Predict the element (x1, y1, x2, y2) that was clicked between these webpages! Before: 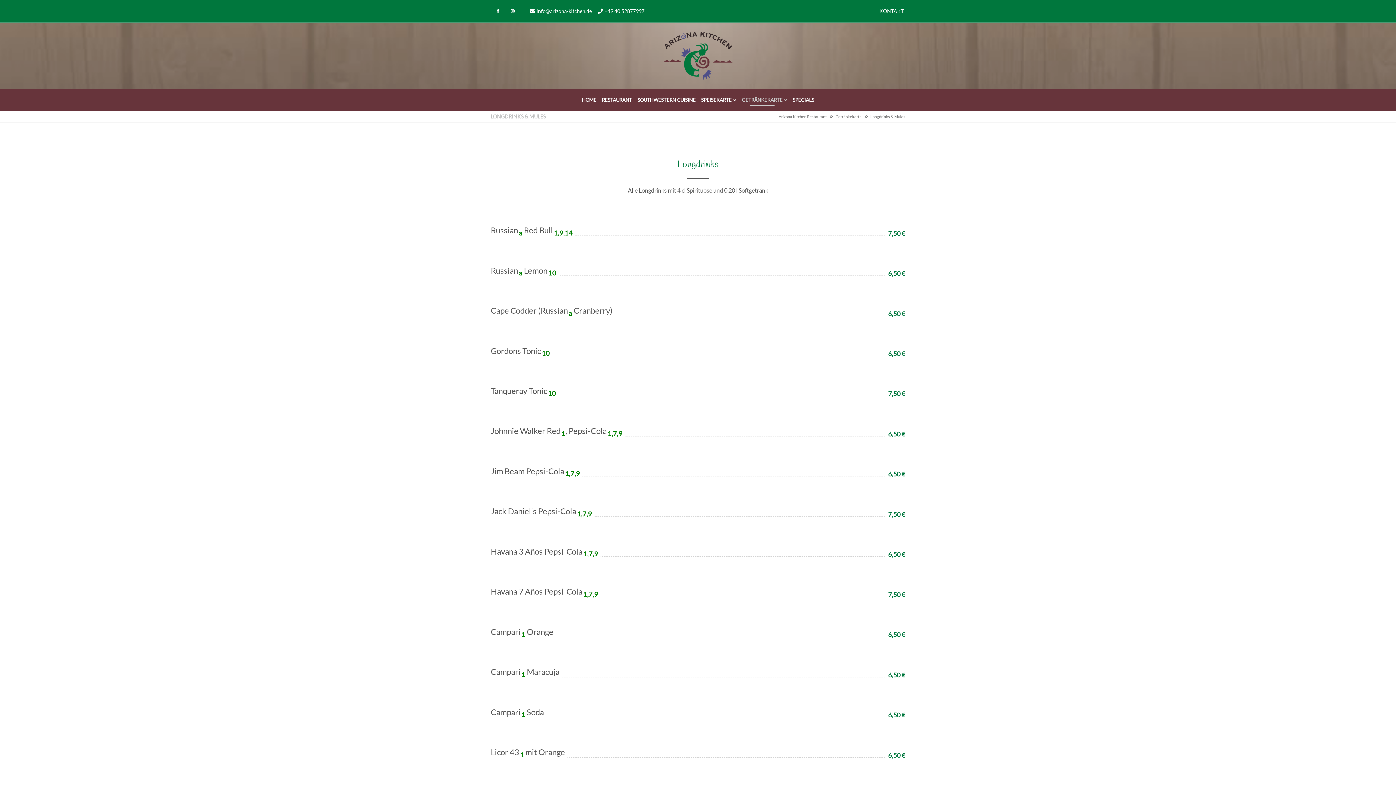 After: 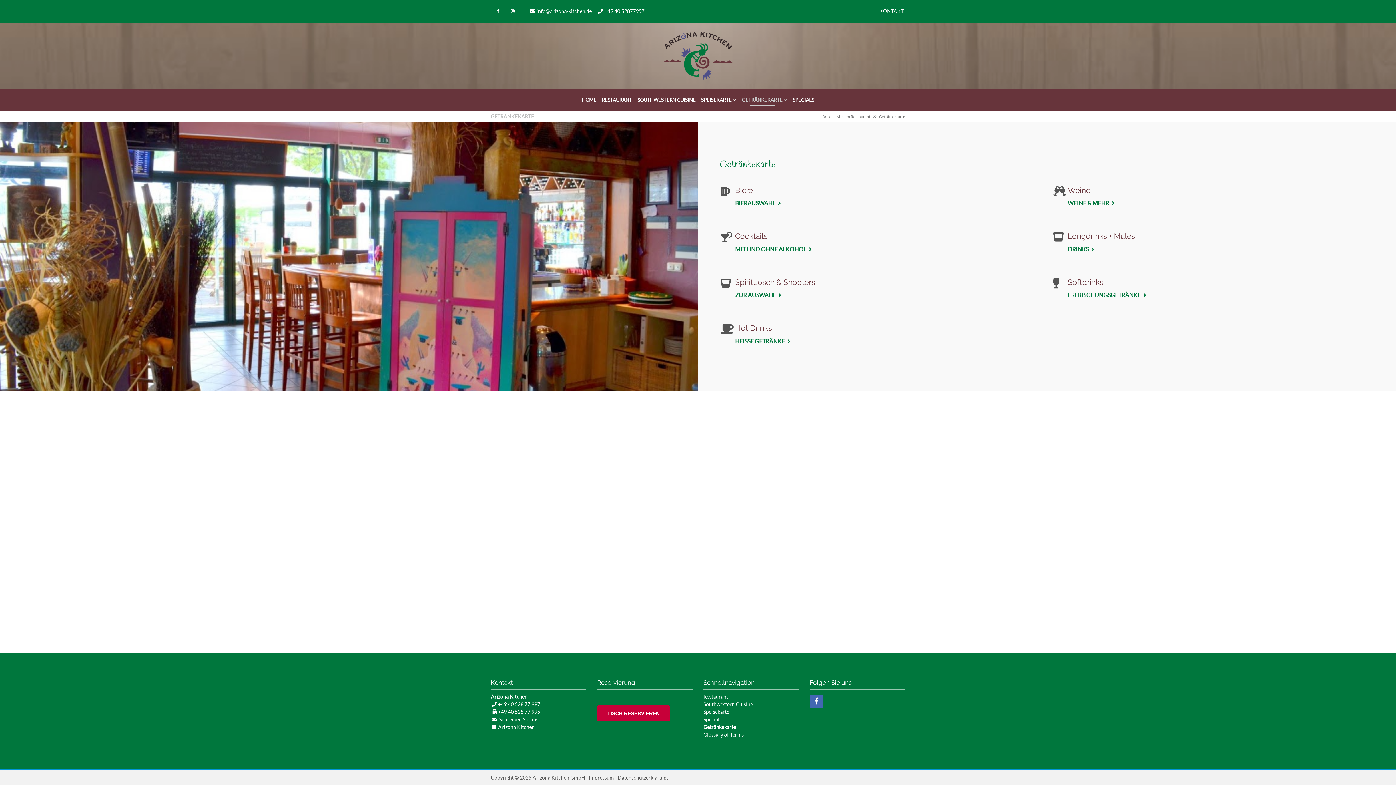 Action: bbox: (739, 92, 789, 108) label: GETRÄNKEKARTE